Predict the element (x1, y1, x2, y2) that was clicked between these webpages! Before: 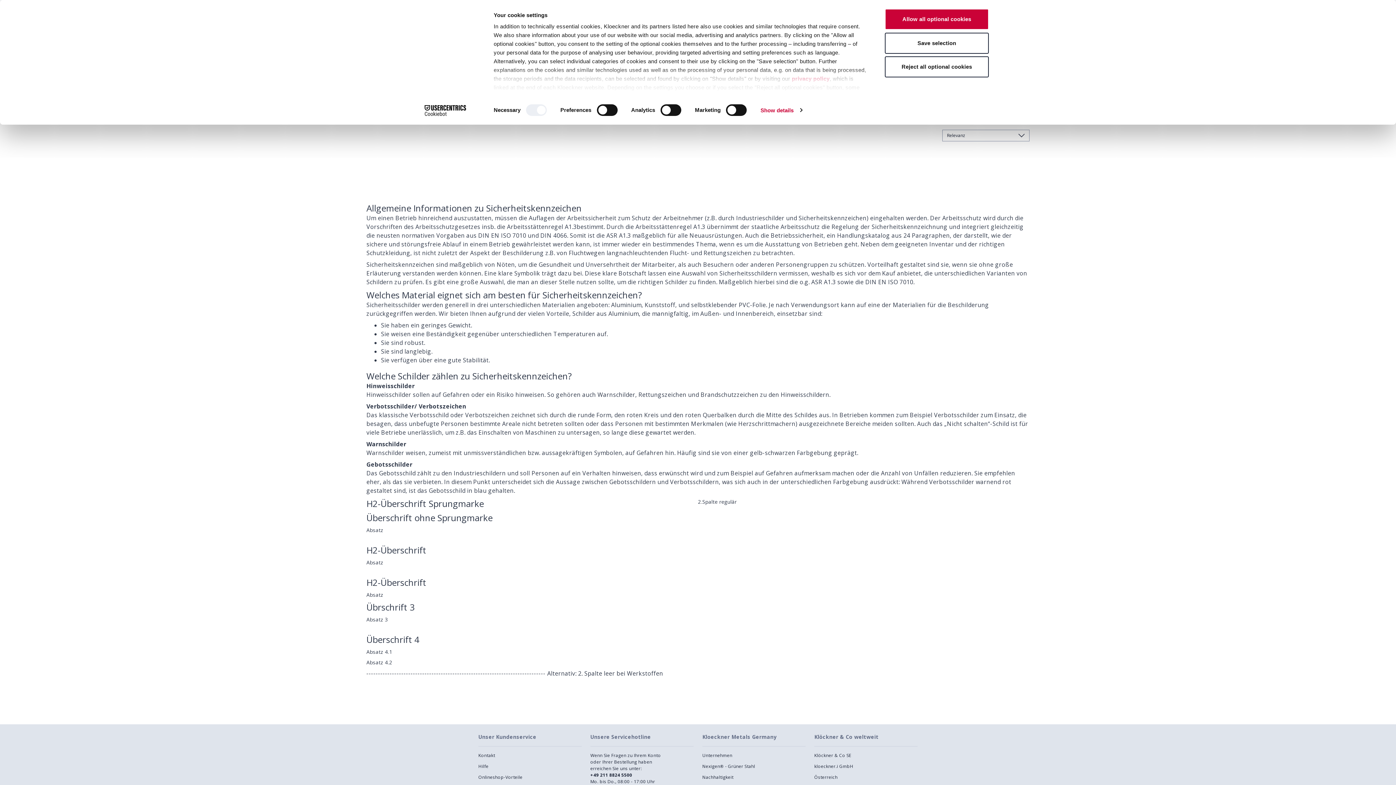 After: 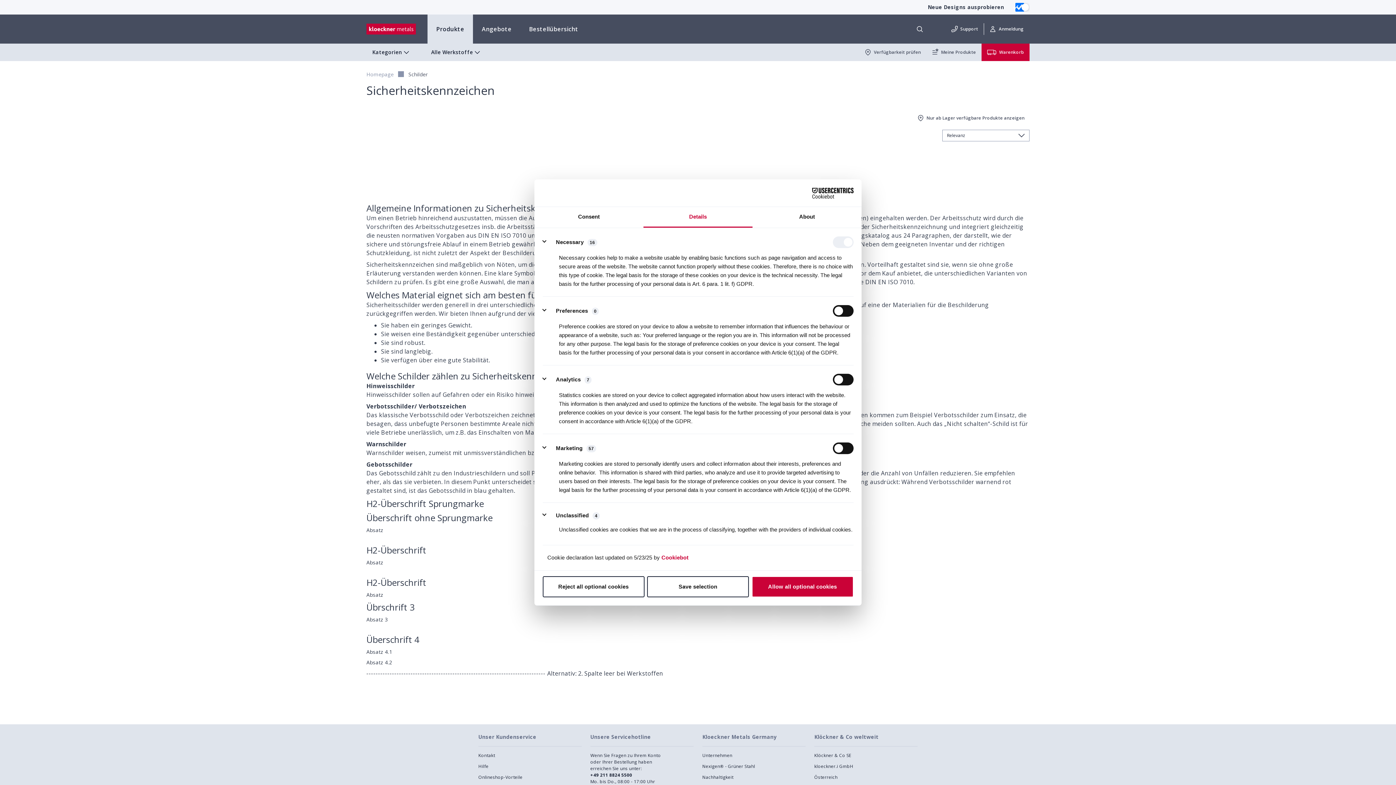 Action: bbox: (760, 104, 802, 115) label: Show details